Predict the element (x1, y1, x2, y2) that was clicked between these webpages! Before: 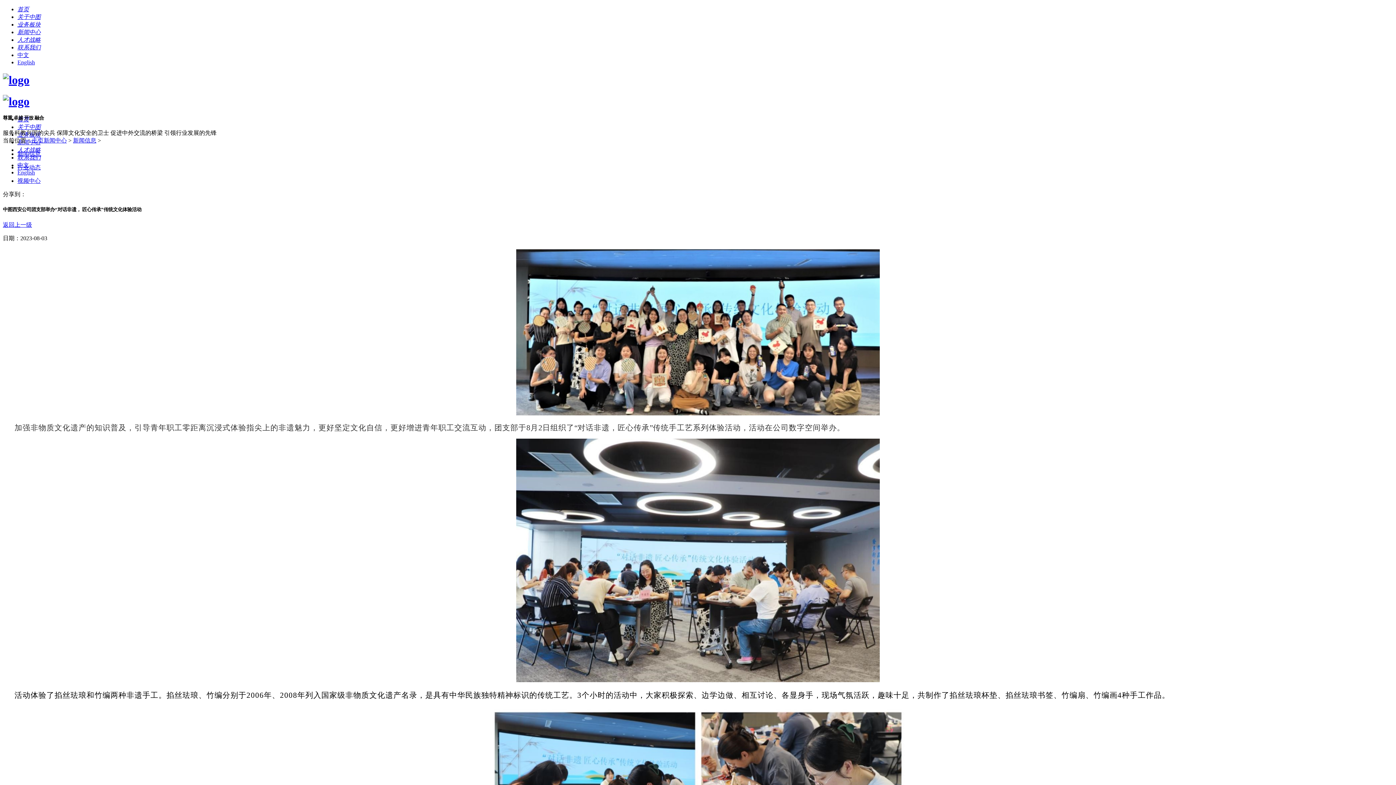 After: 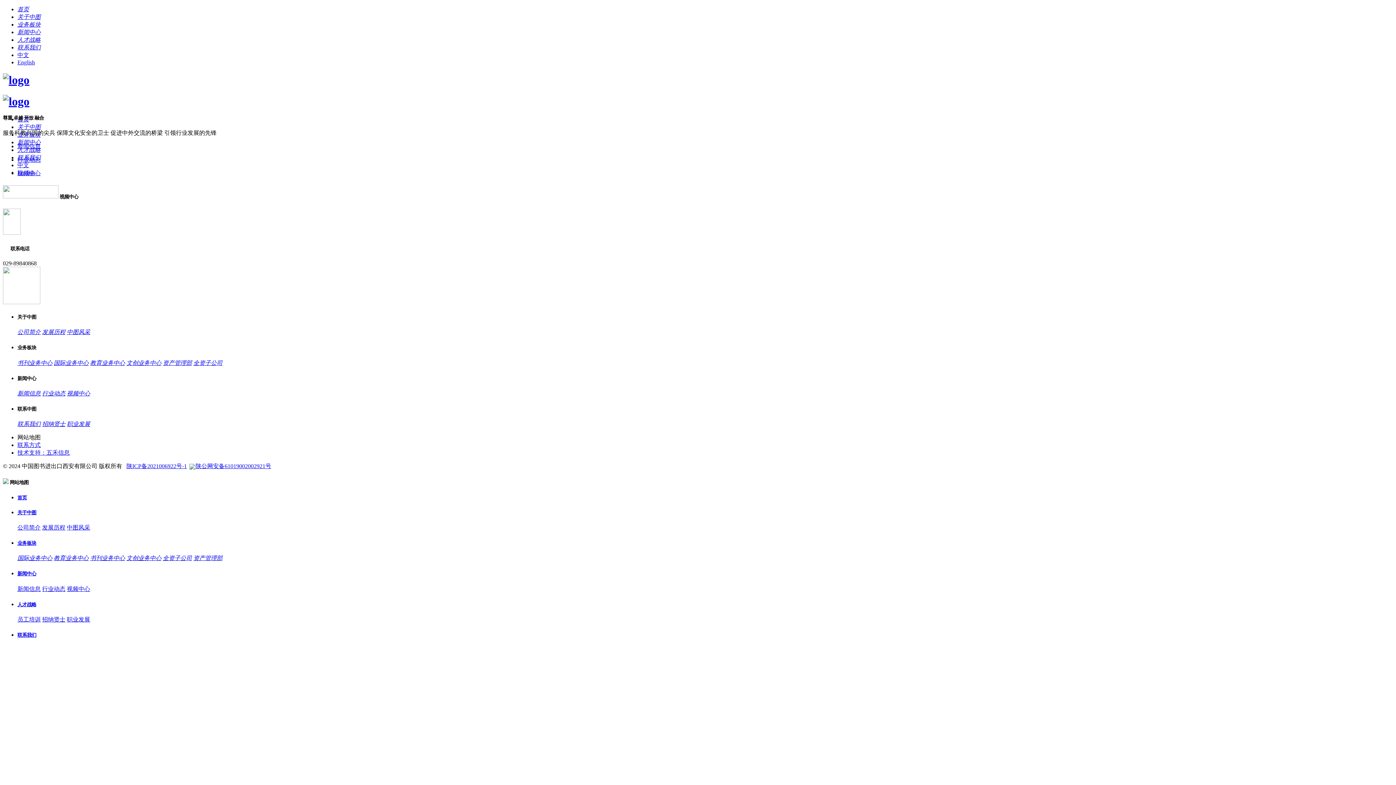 Action: label: 视频中心 bbox: (17, 177, 40, 184)